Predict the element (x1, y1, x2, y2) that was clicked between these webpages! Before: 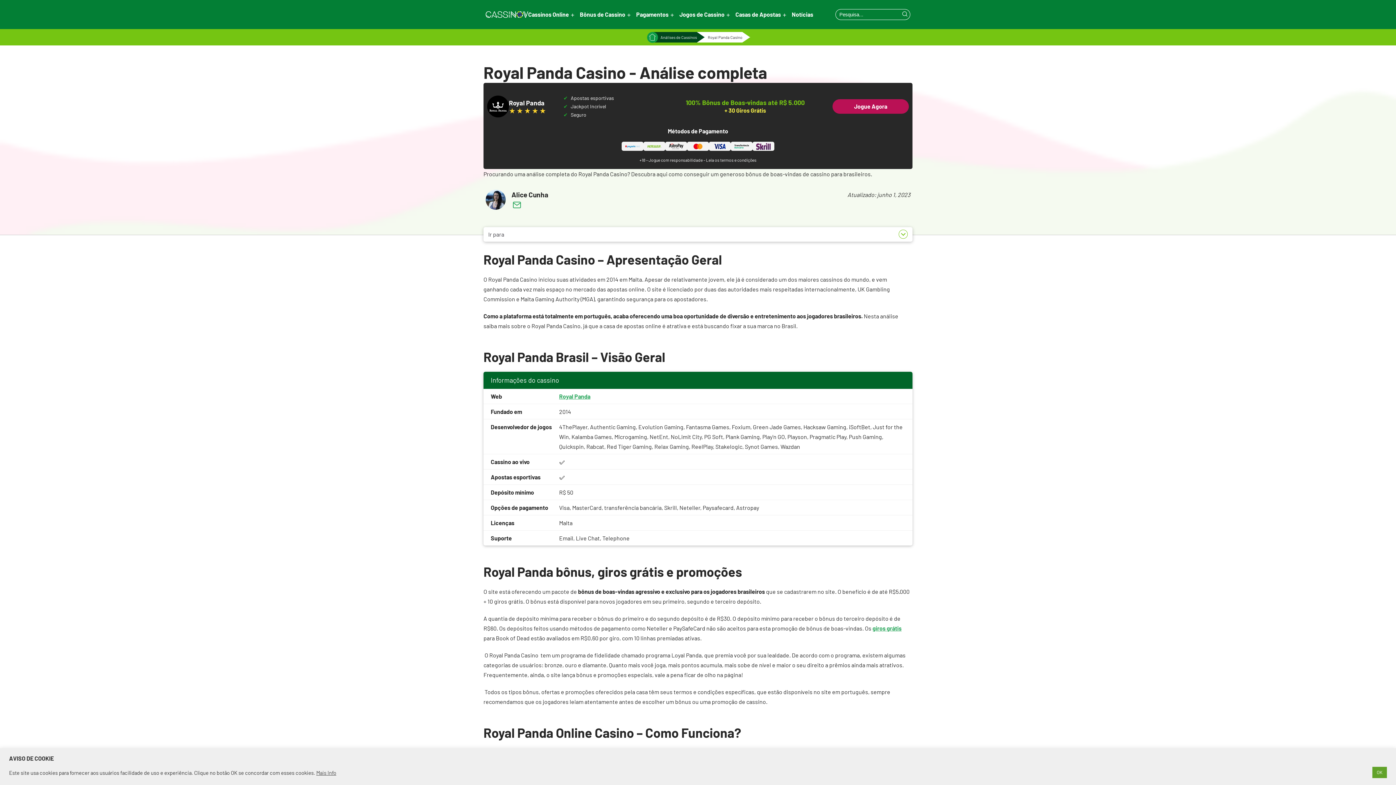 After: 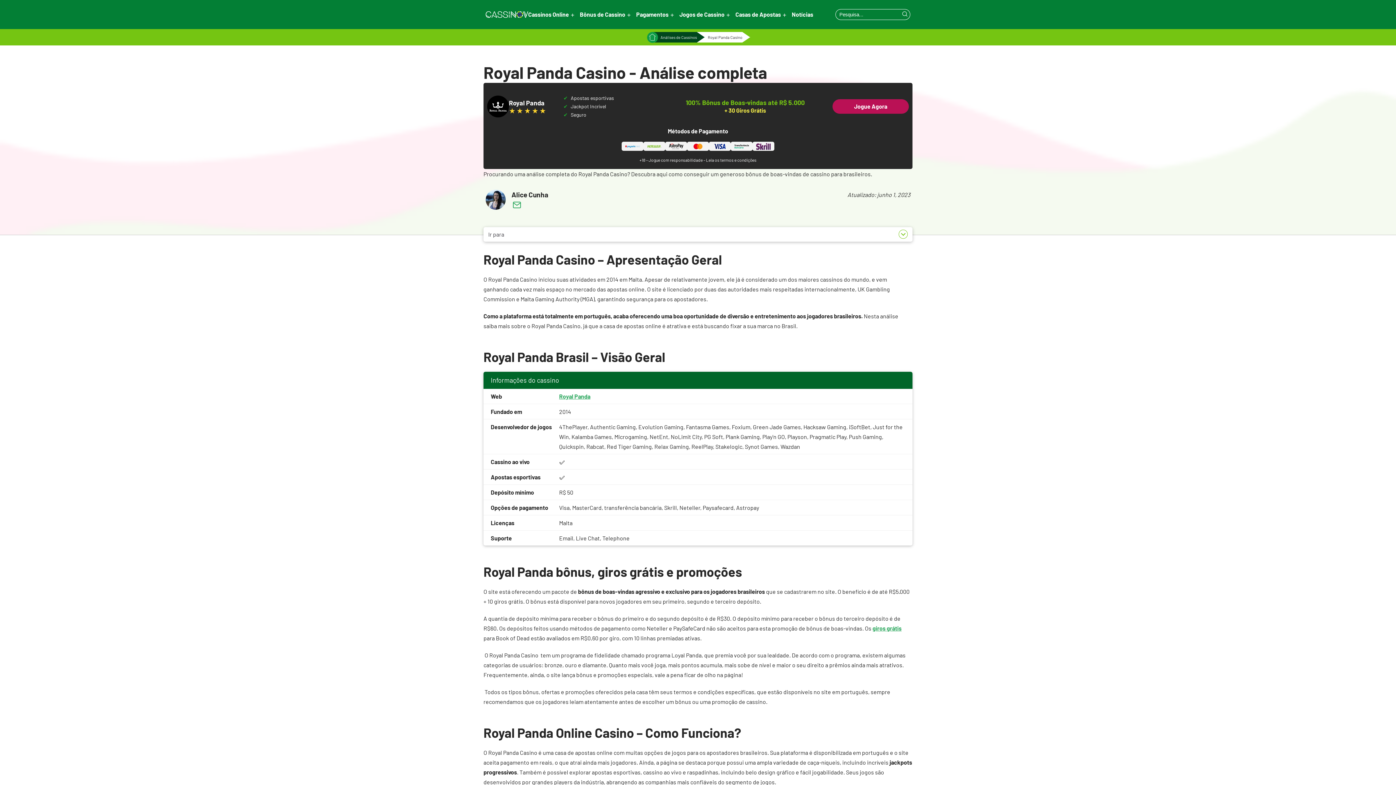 Action: bbox: (1372, 767, 1387, 778) label: OK